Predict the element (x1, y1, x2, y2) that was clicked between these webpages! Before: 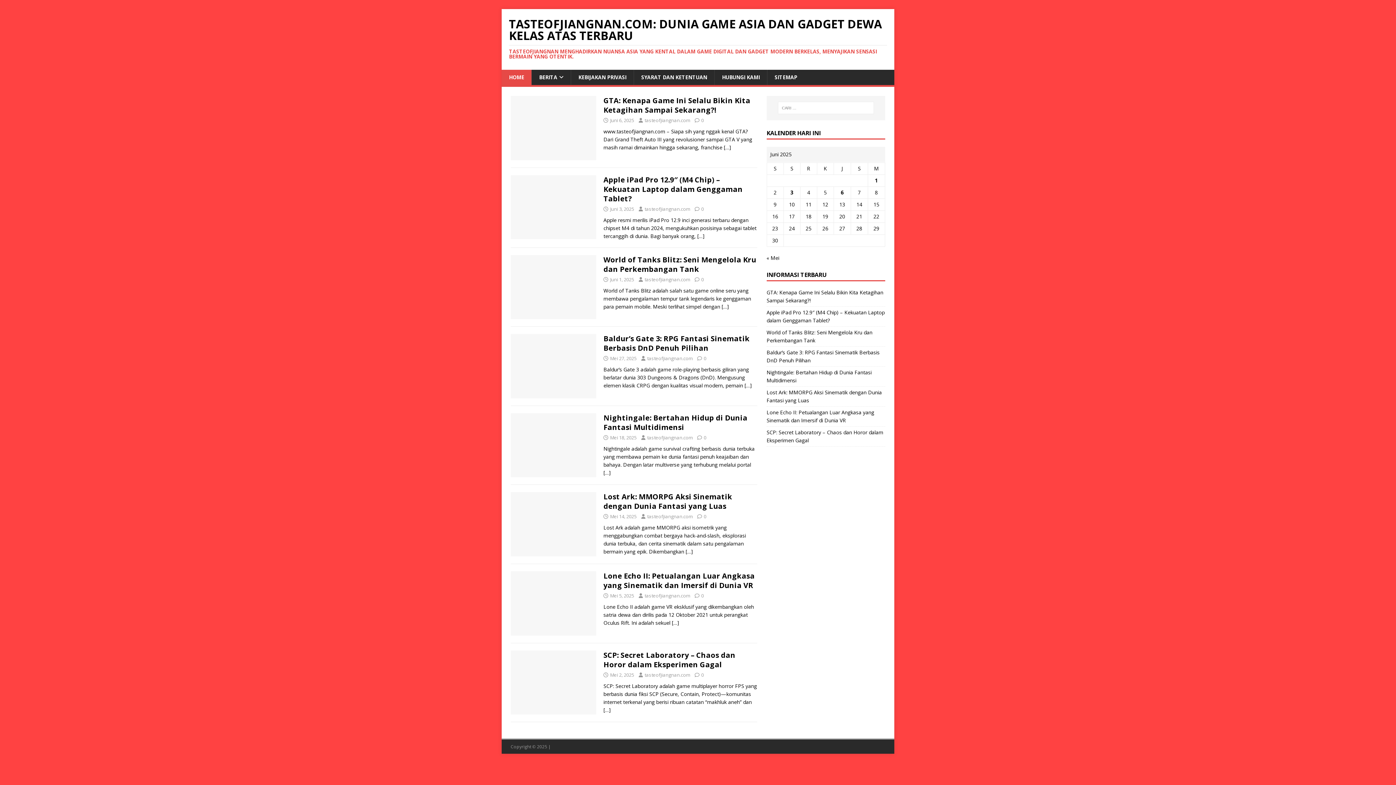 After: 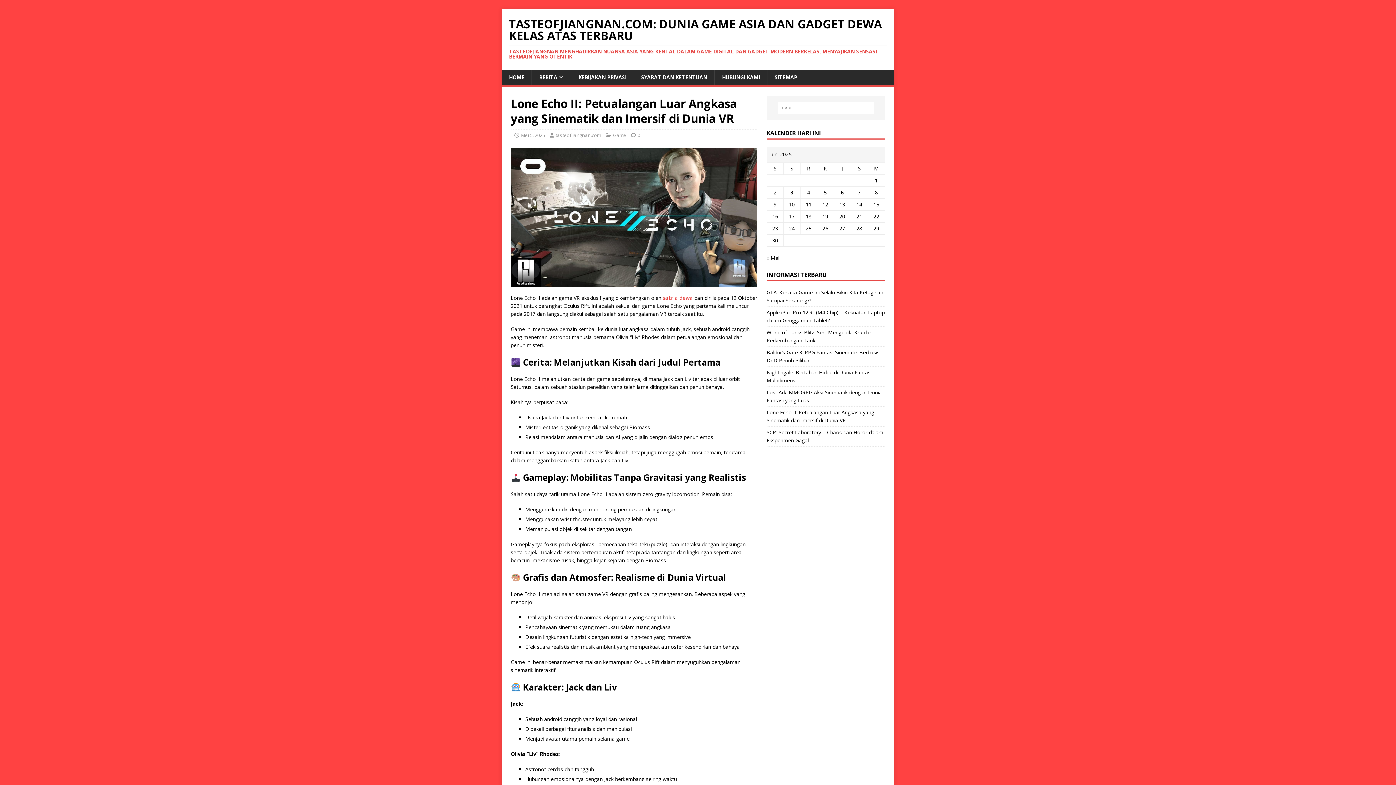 Action: label: Lone Echo II: Petualangan Luar Angkasa yang Sinematik dan Imersif di Dunia VR bbox: (603, 571, 754, 590)